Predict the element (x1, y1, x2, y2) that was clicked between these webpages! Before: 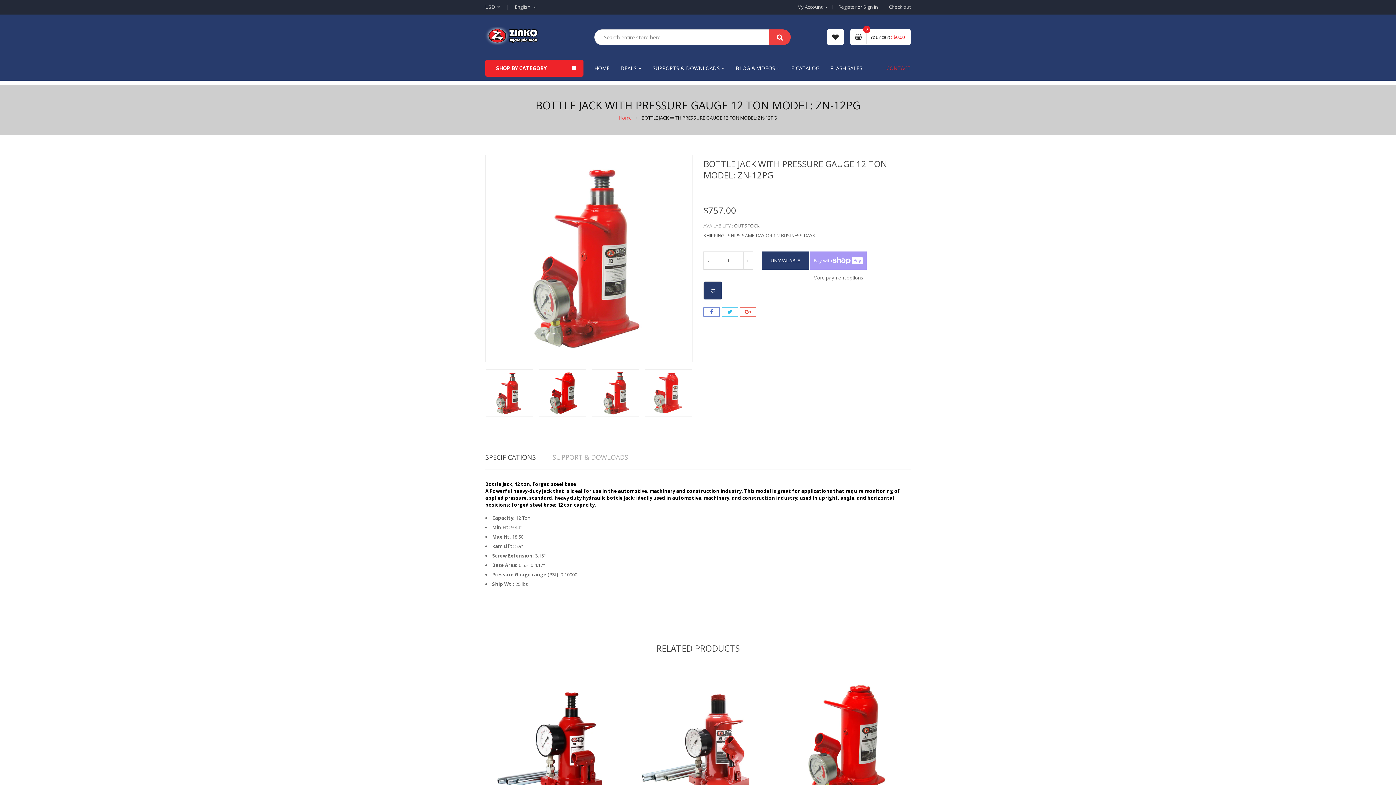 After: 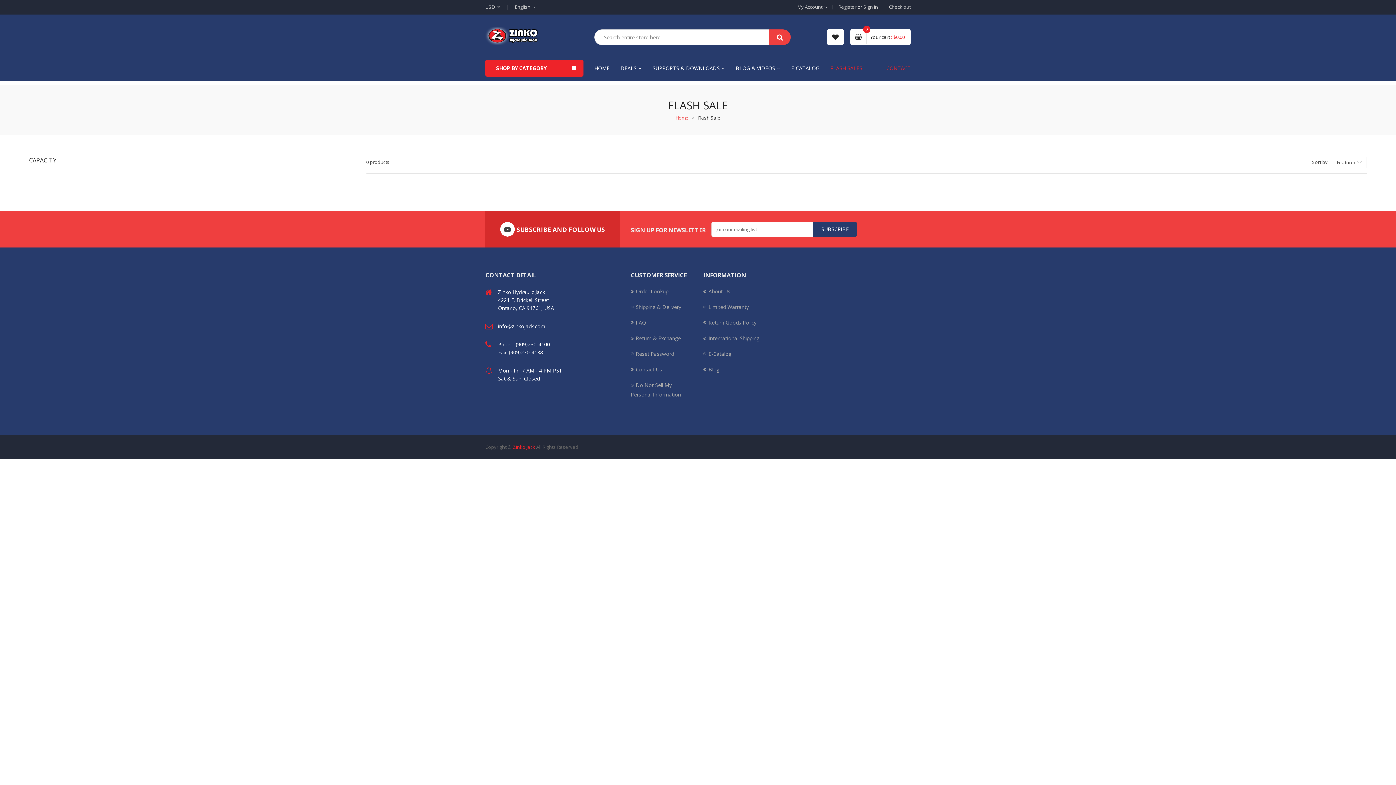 Action: bbox: (825, 59, 868, 77) label: FLASH SALES